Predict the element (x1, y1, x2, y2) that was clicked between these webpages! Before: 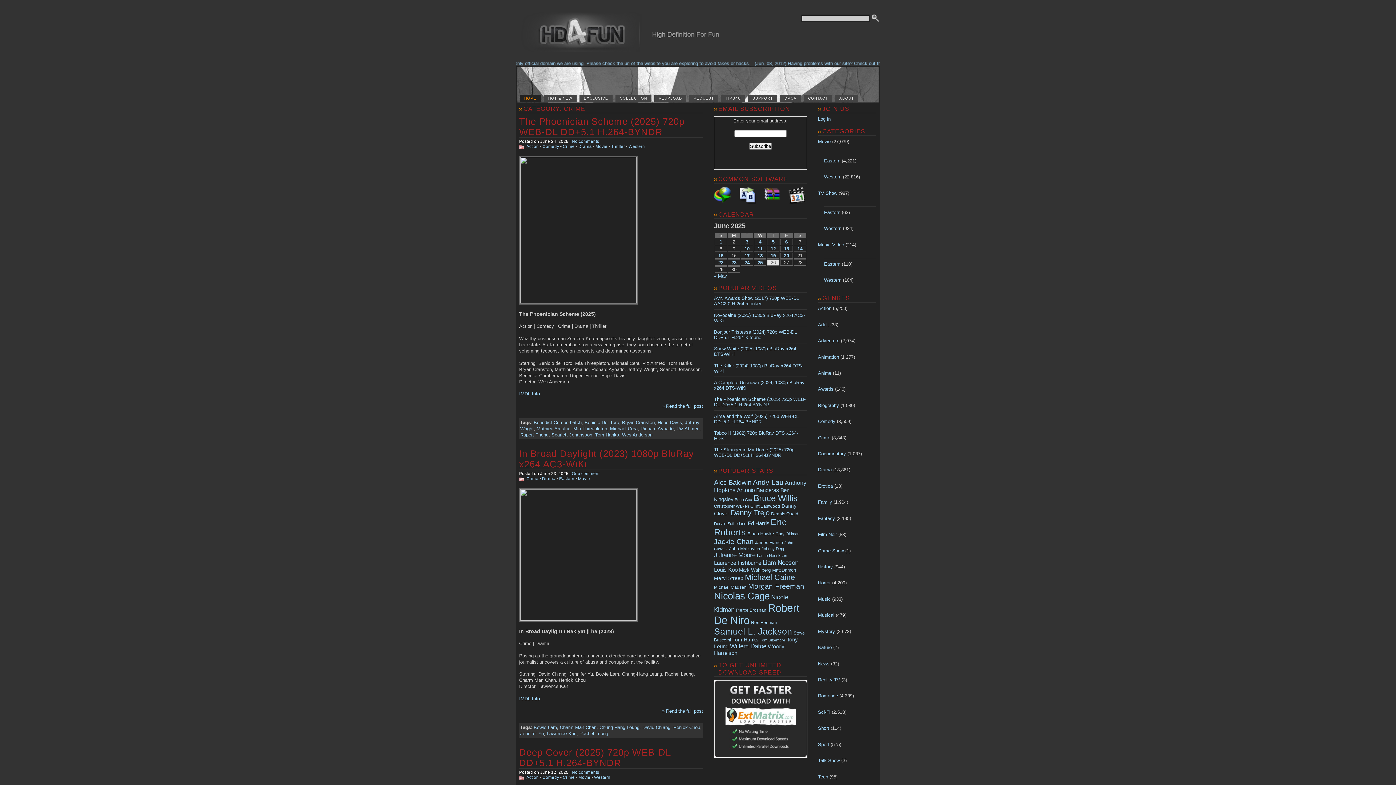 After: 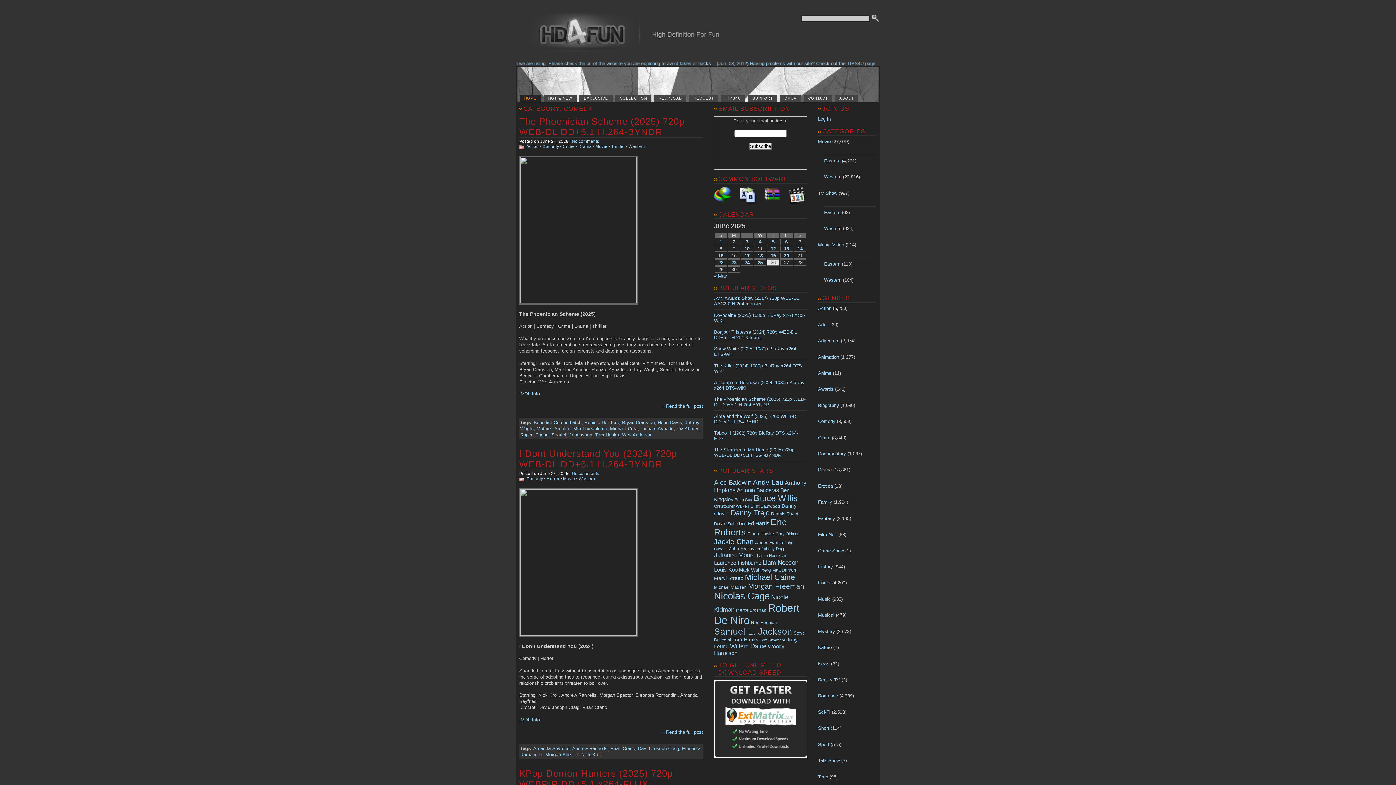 Action: label: Comedy bbox: (542, 775, 559, 779)